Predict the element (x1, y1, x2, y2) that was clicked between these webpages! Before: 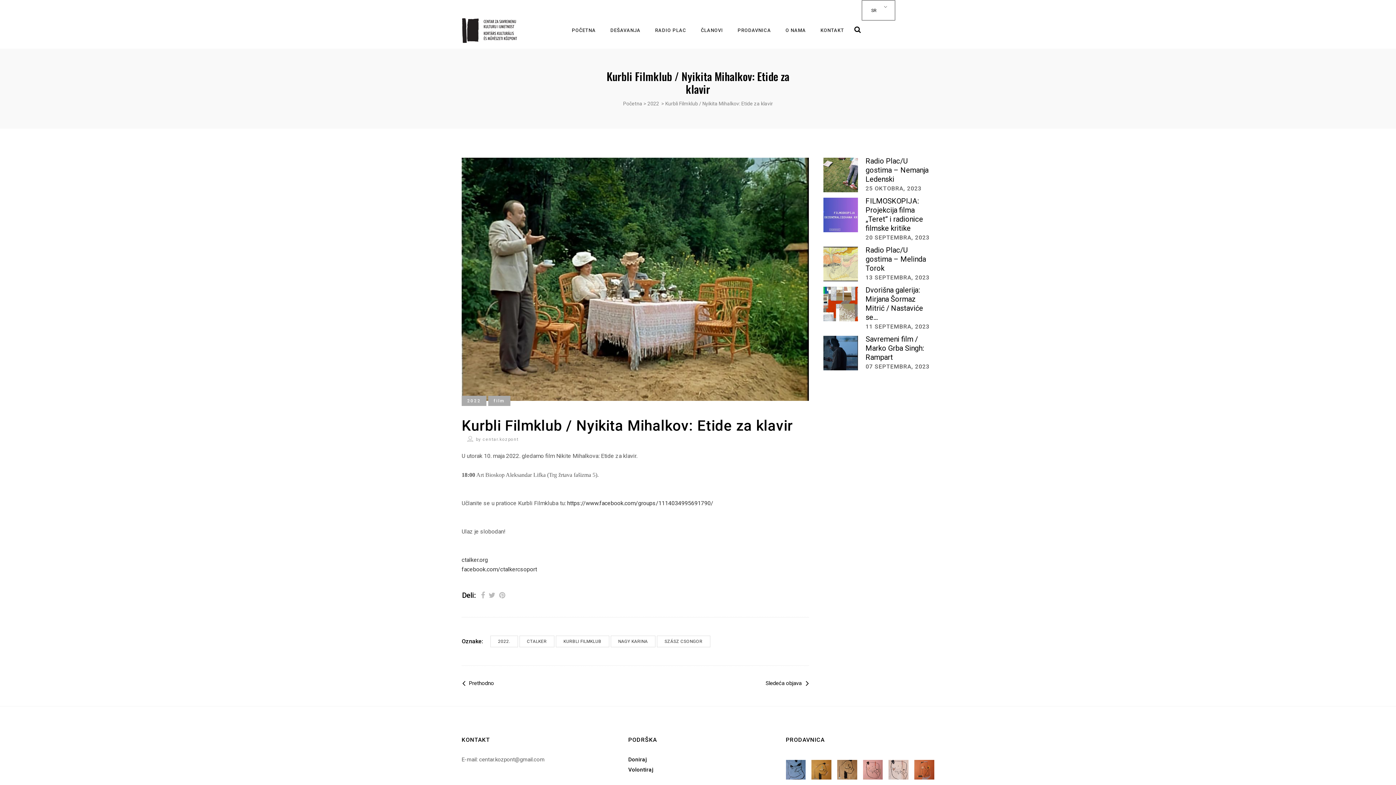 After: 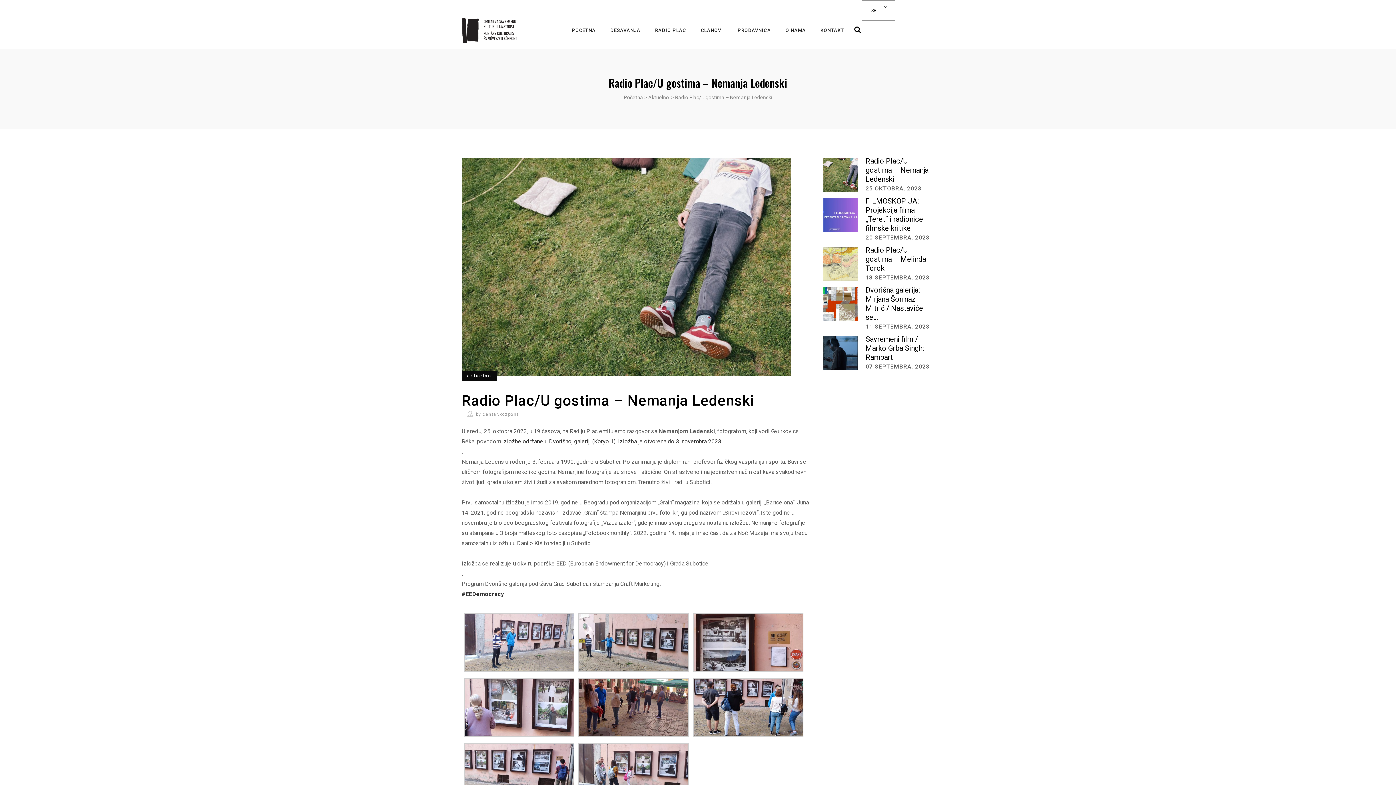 Action: label: Radio Plac/U gostima – Nemanja Ledenski bbox: (865, 156, 928, 183)